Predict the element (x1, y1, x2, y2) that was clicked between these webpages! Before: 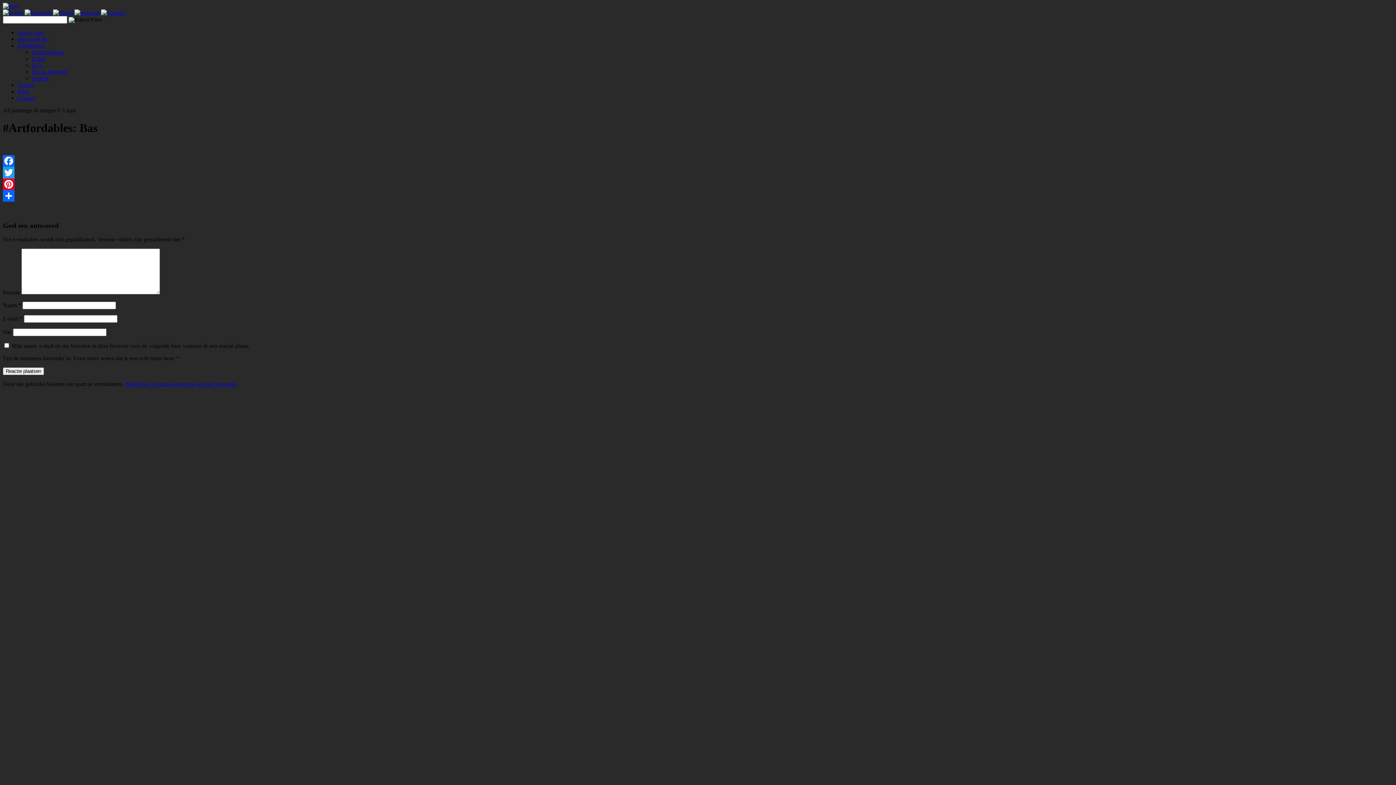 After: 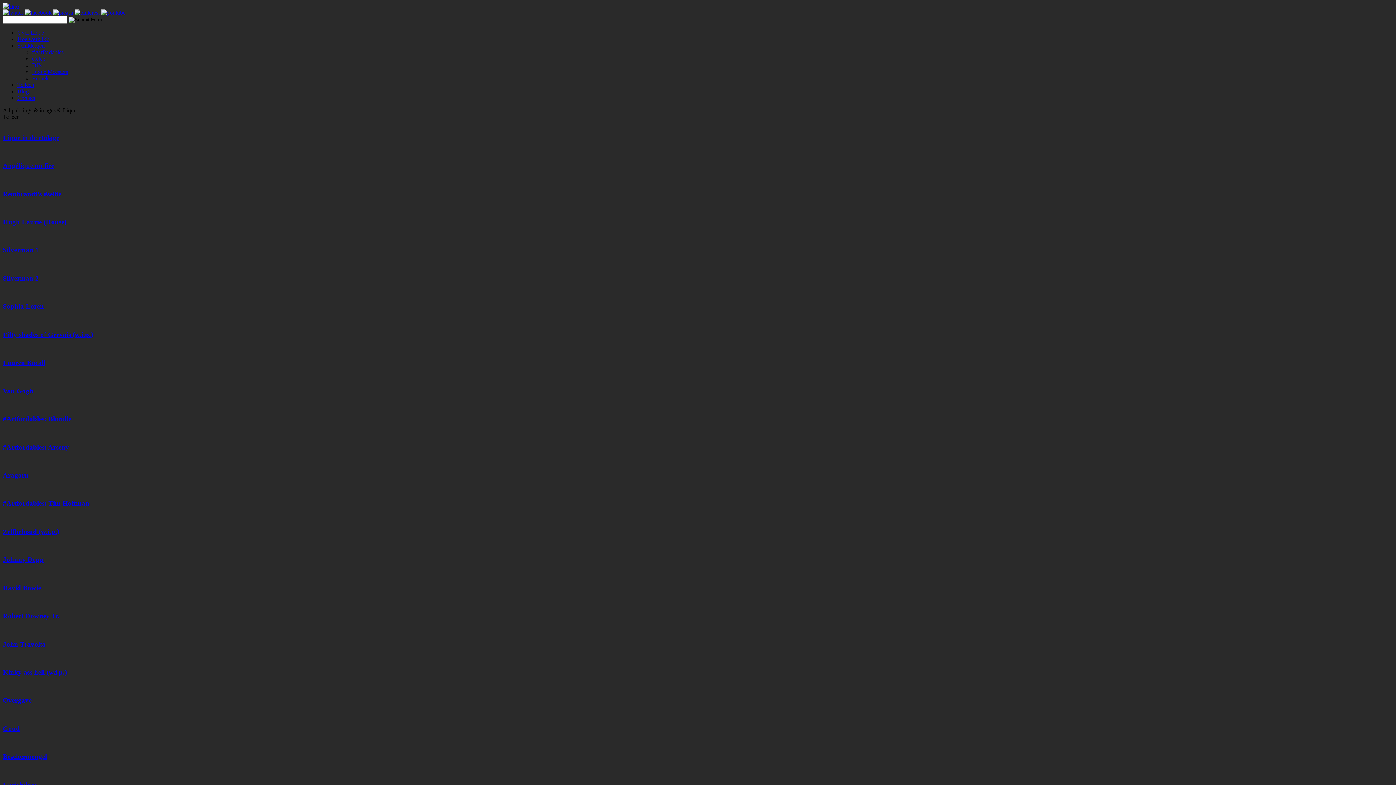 Action: bbox: (17, 81, 34, 88) label: Te leen